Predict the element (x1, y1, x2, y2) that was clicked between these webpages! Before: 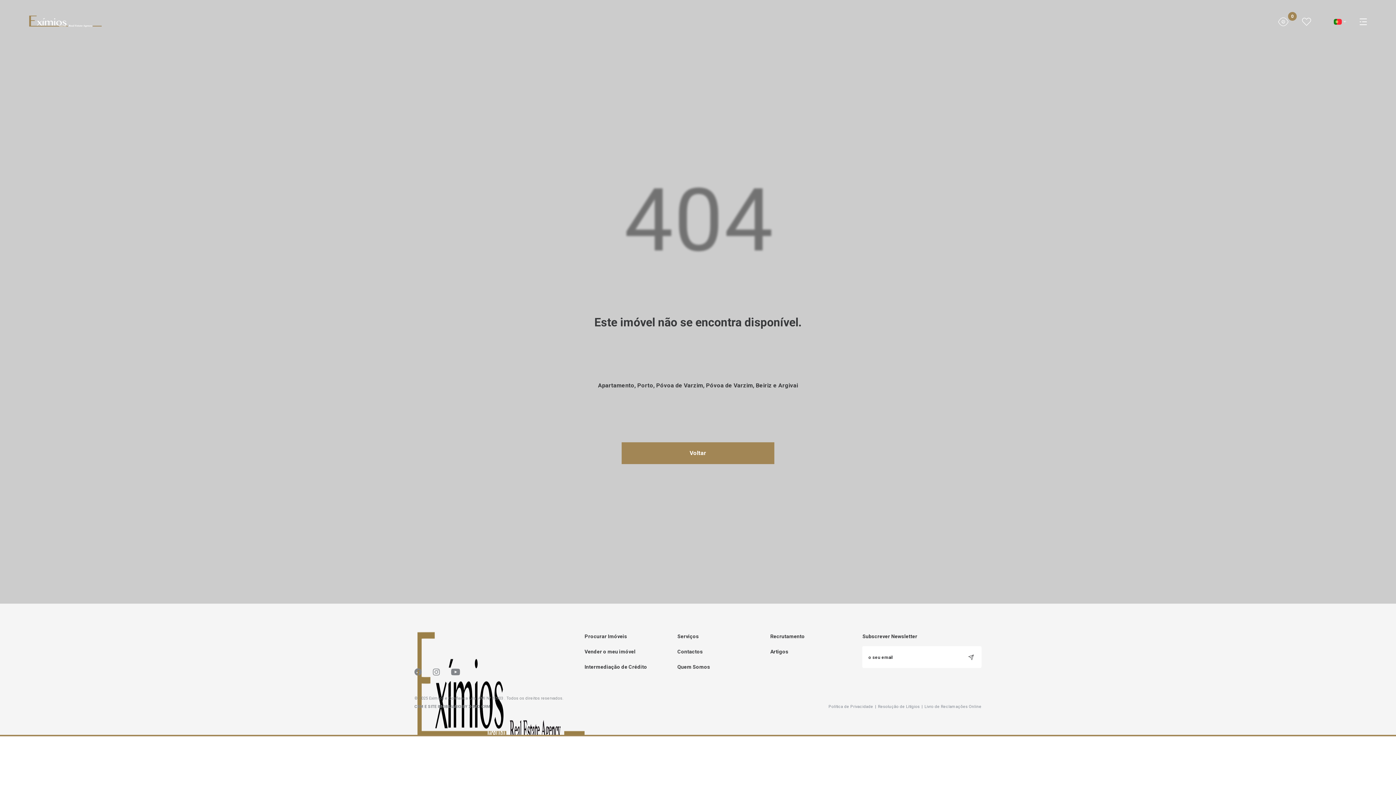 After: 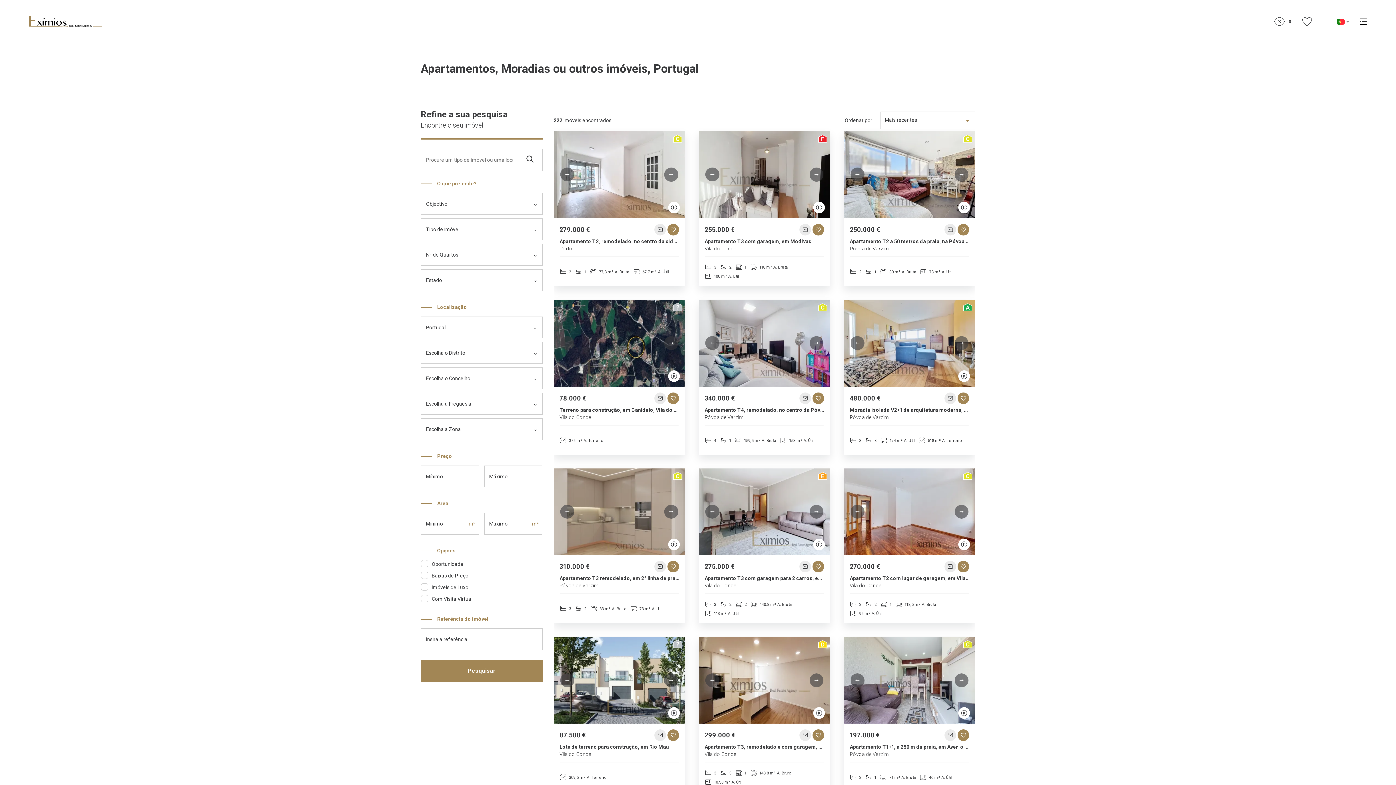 Action: bbox: (584, 633, 627, 639) label: Procurar Imóveis